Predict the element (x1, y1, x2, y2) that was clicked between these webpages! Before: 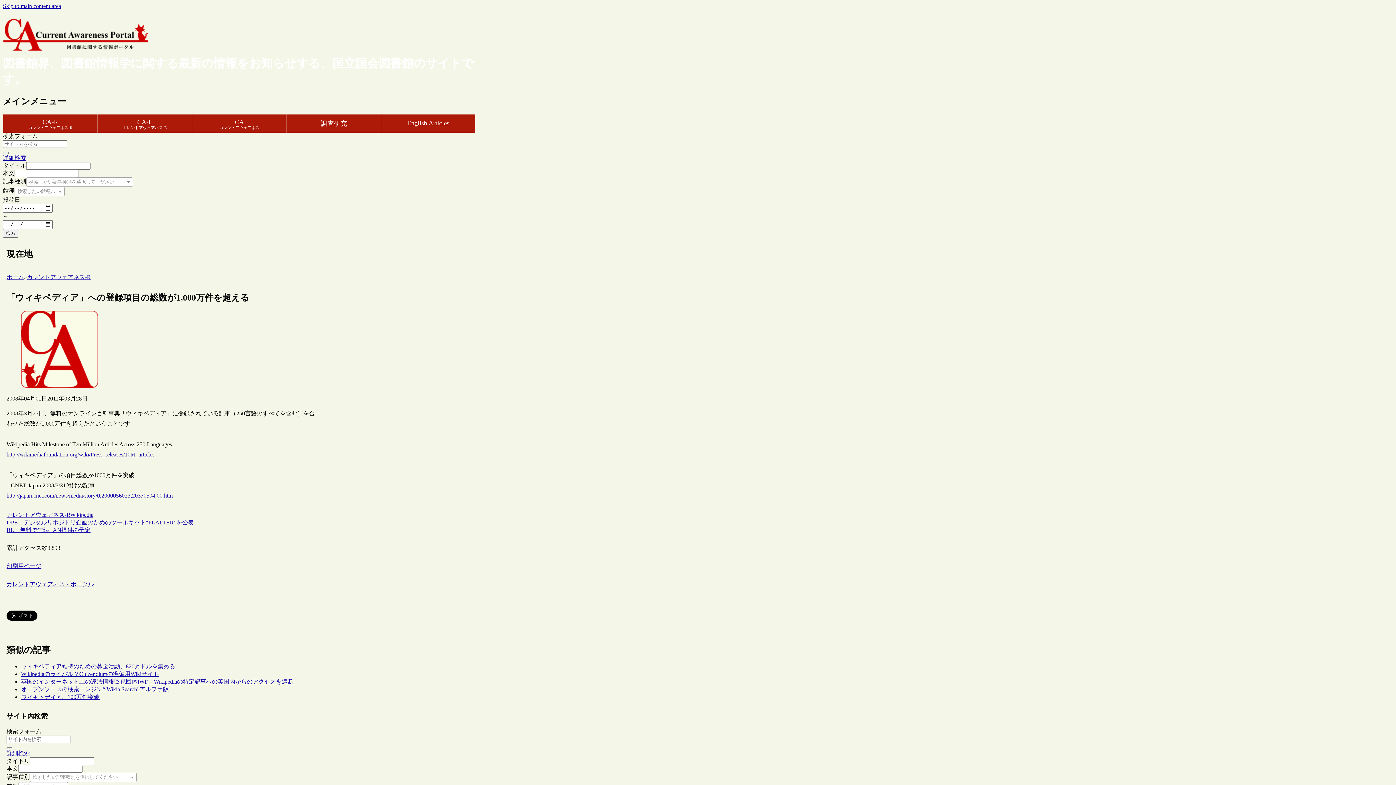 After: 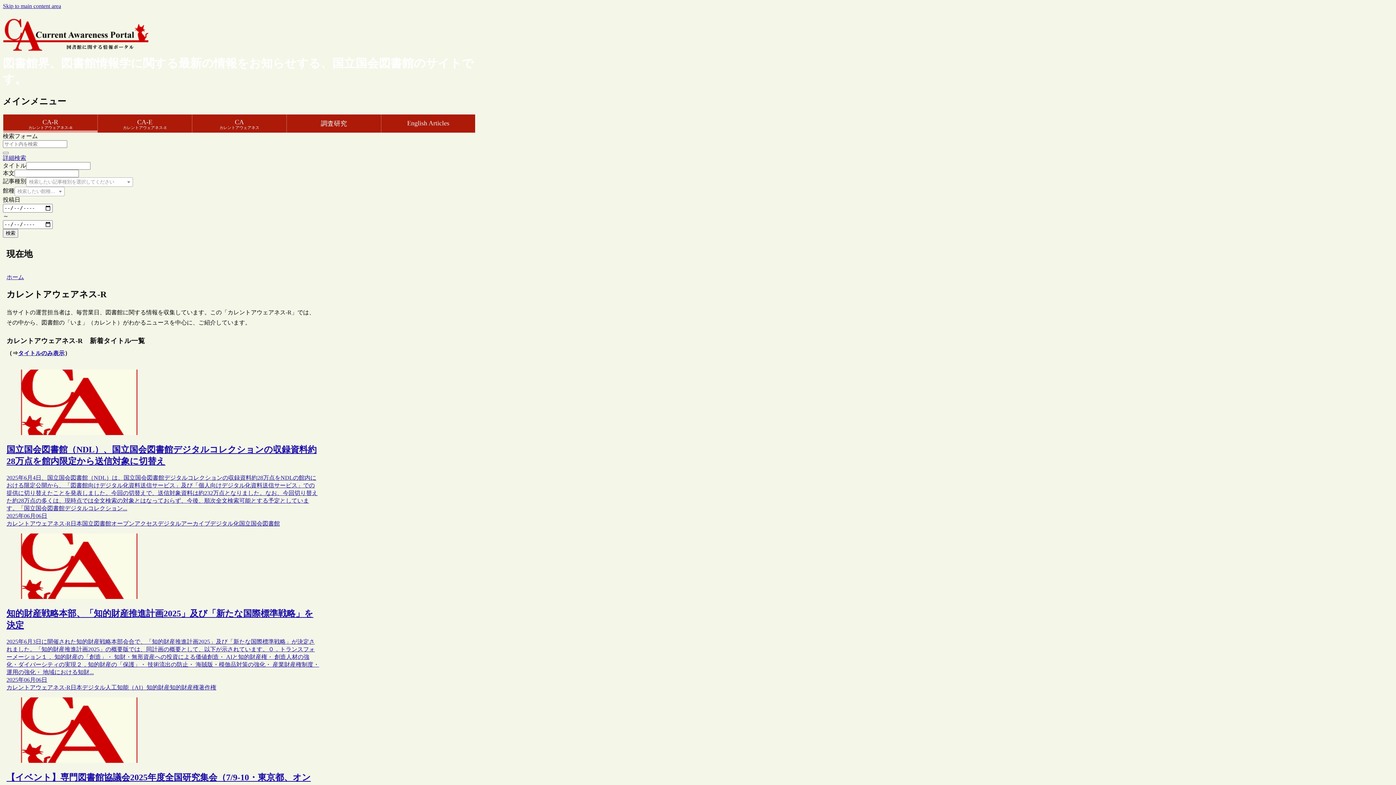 Action: label: カレントアウェアネス-R bbox: (26, 274, 90, 280)